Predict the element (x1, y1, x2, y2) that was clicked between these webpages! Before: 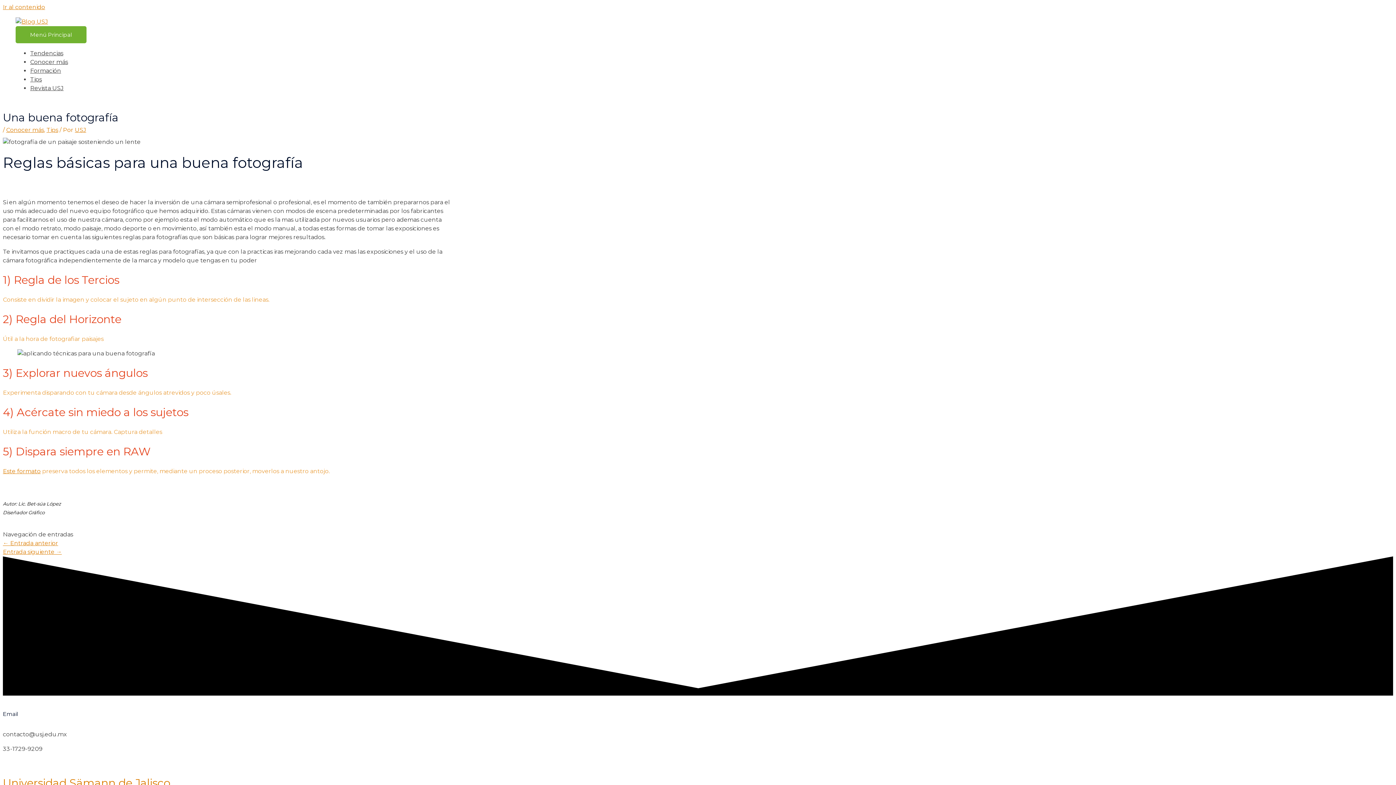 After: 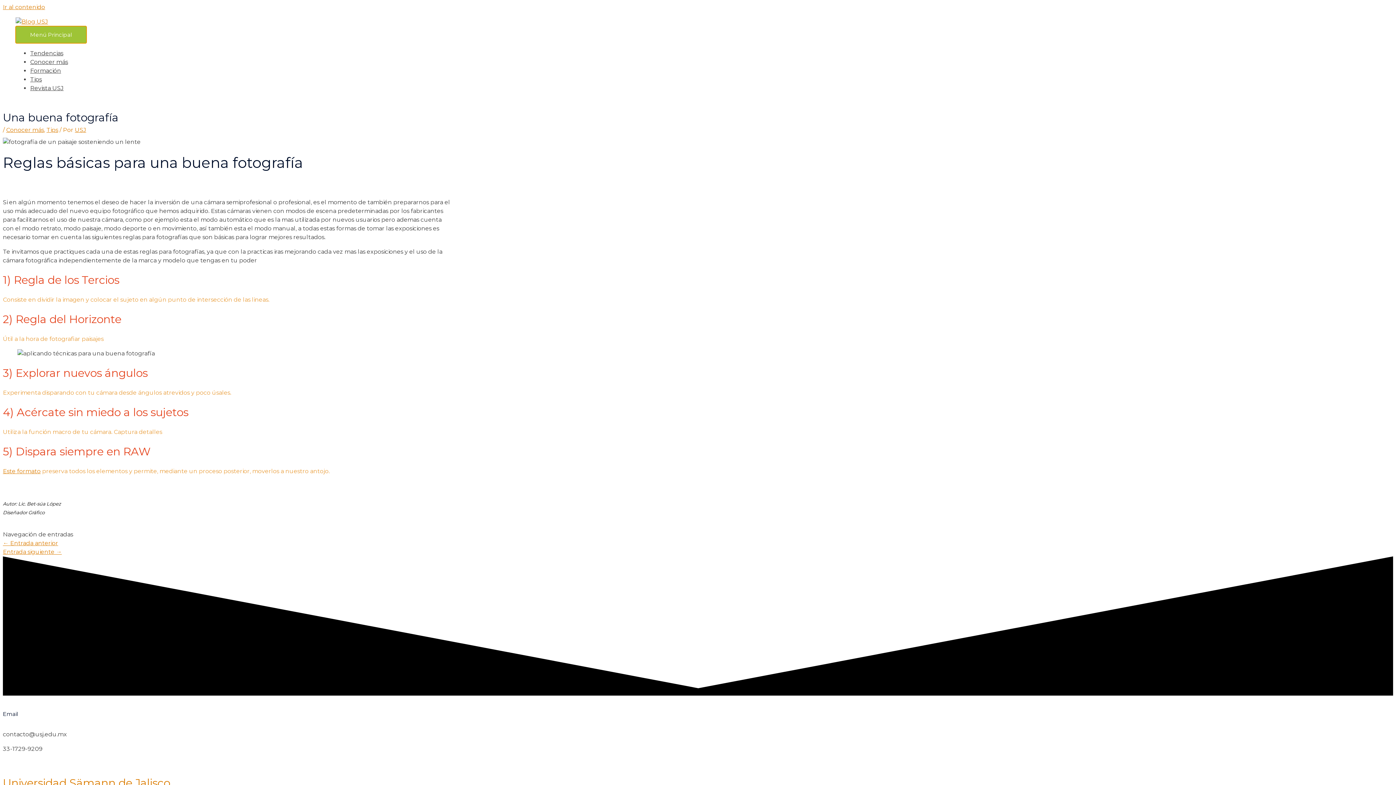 Action: bbox: (15, 26, 86, 43) label: Menú Principal